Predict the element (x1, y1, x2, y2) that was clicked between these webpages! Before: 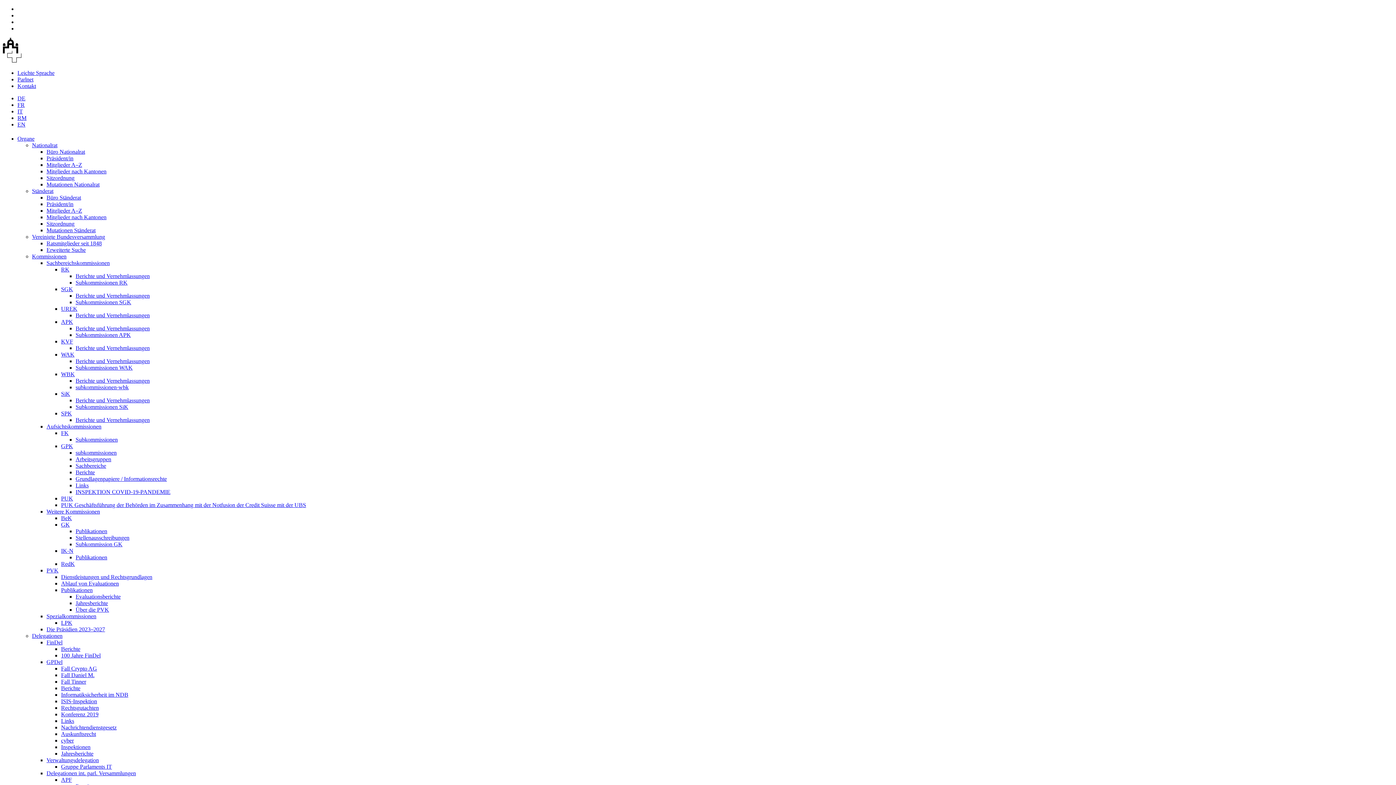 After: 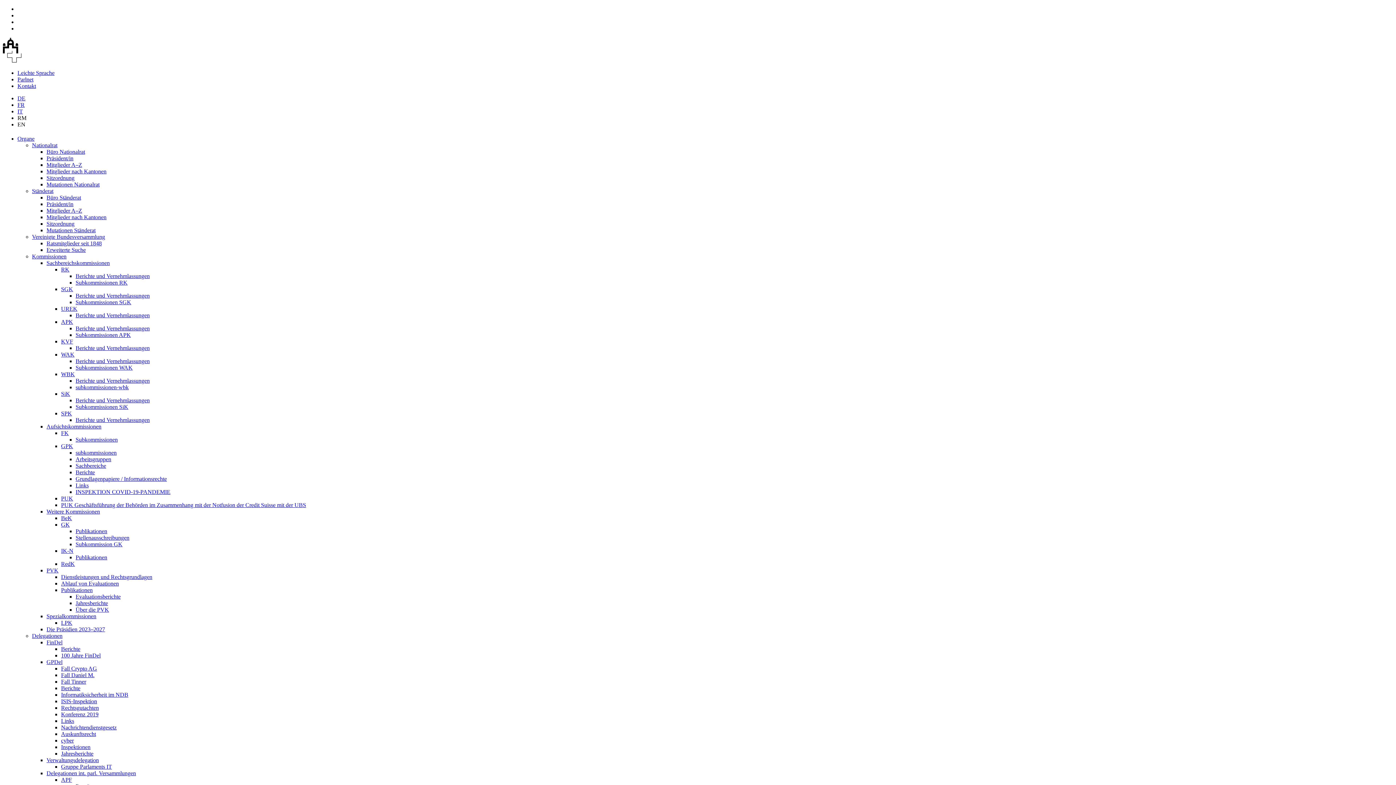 Action: label: Berichte und Vernehmlassungen bbox: (75, 292, 149, 299)